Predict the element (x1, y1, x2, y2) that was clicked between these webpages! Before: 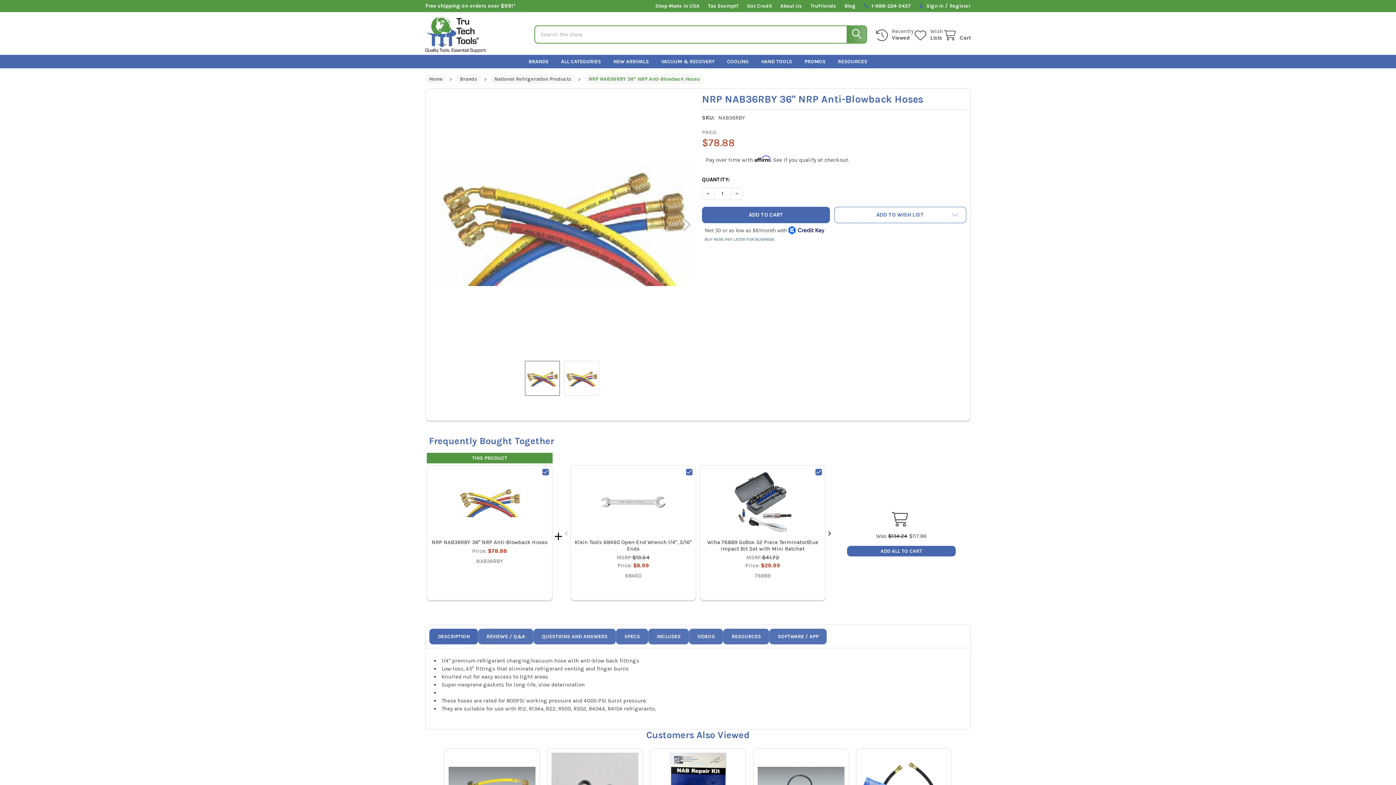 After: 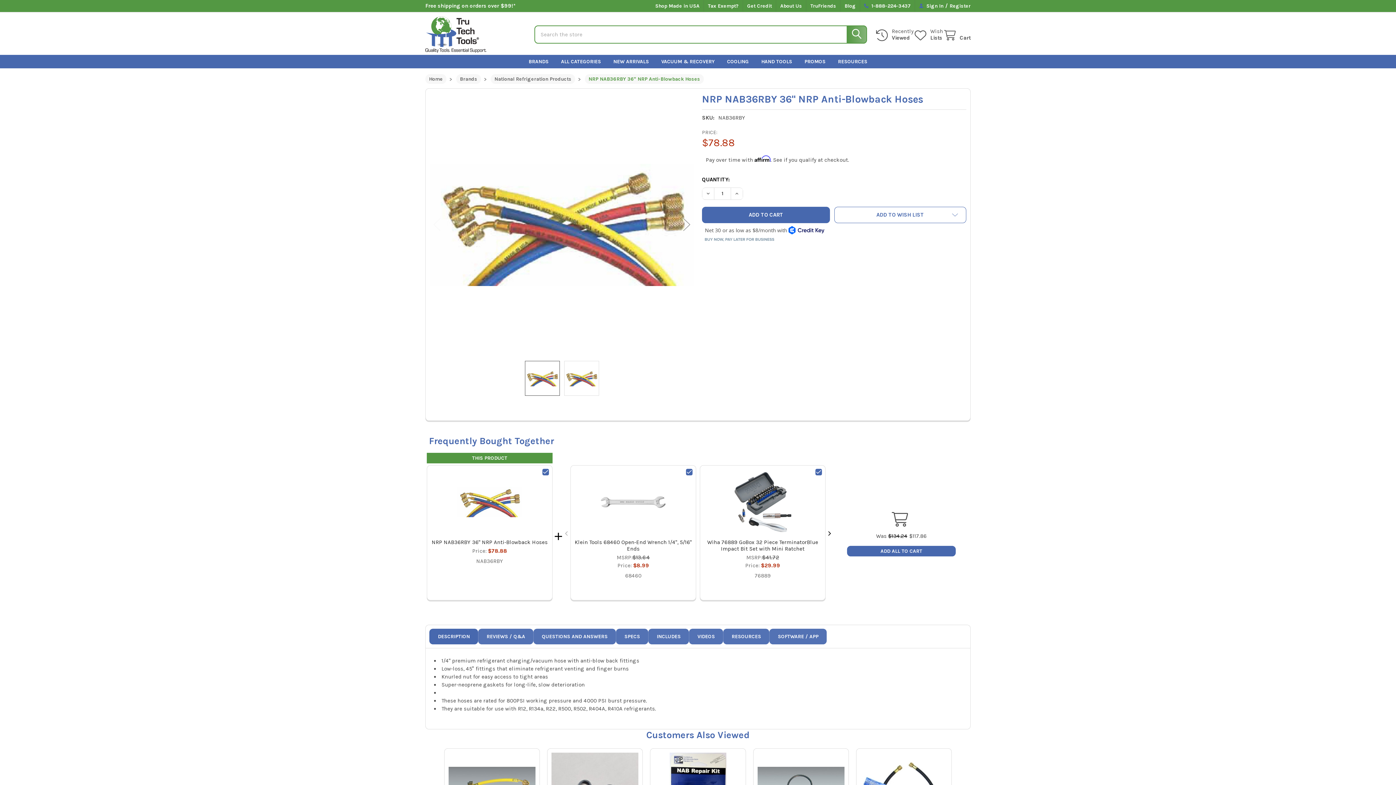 Action: bbox: (431, 539, 547, 545) label: NRP NAB36RBY 36" NRP Anti-Blowback Hoses